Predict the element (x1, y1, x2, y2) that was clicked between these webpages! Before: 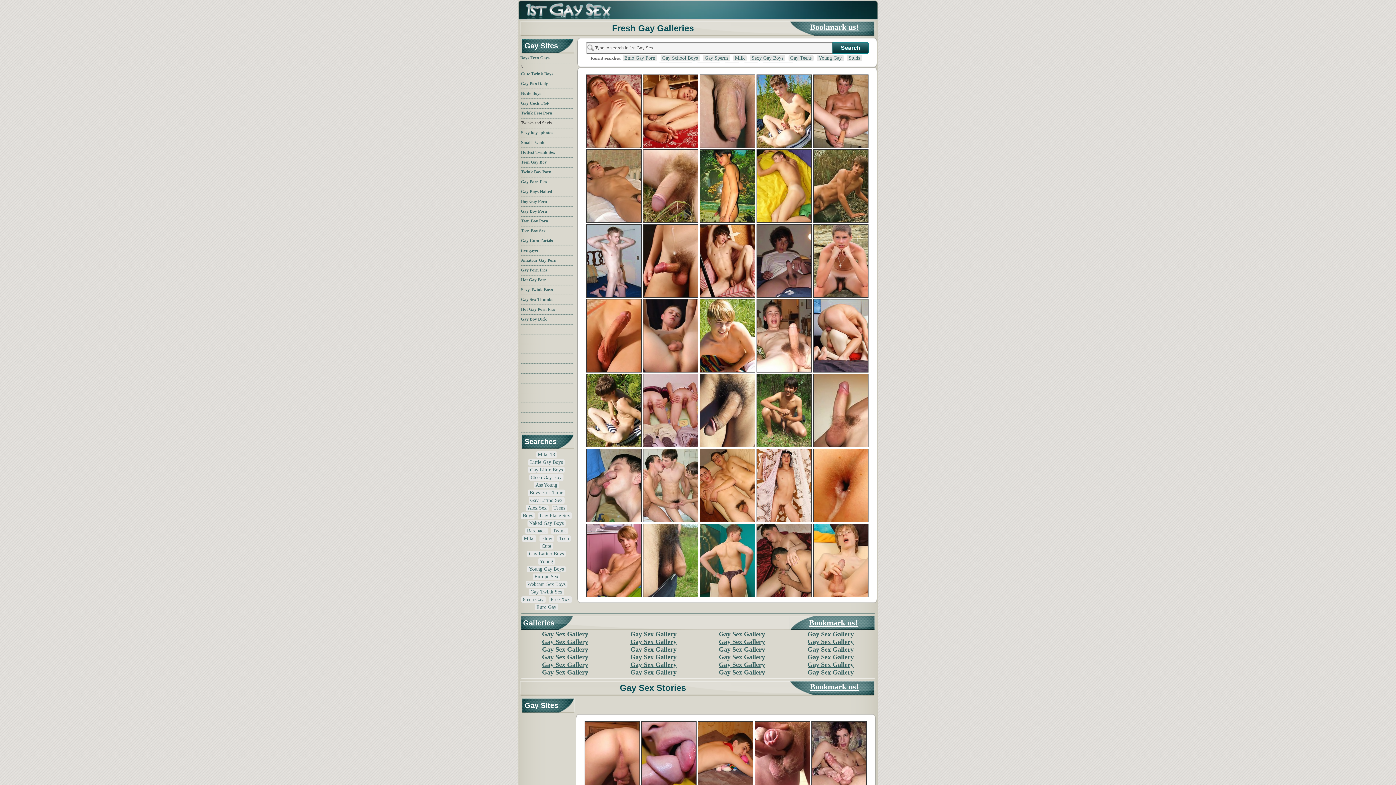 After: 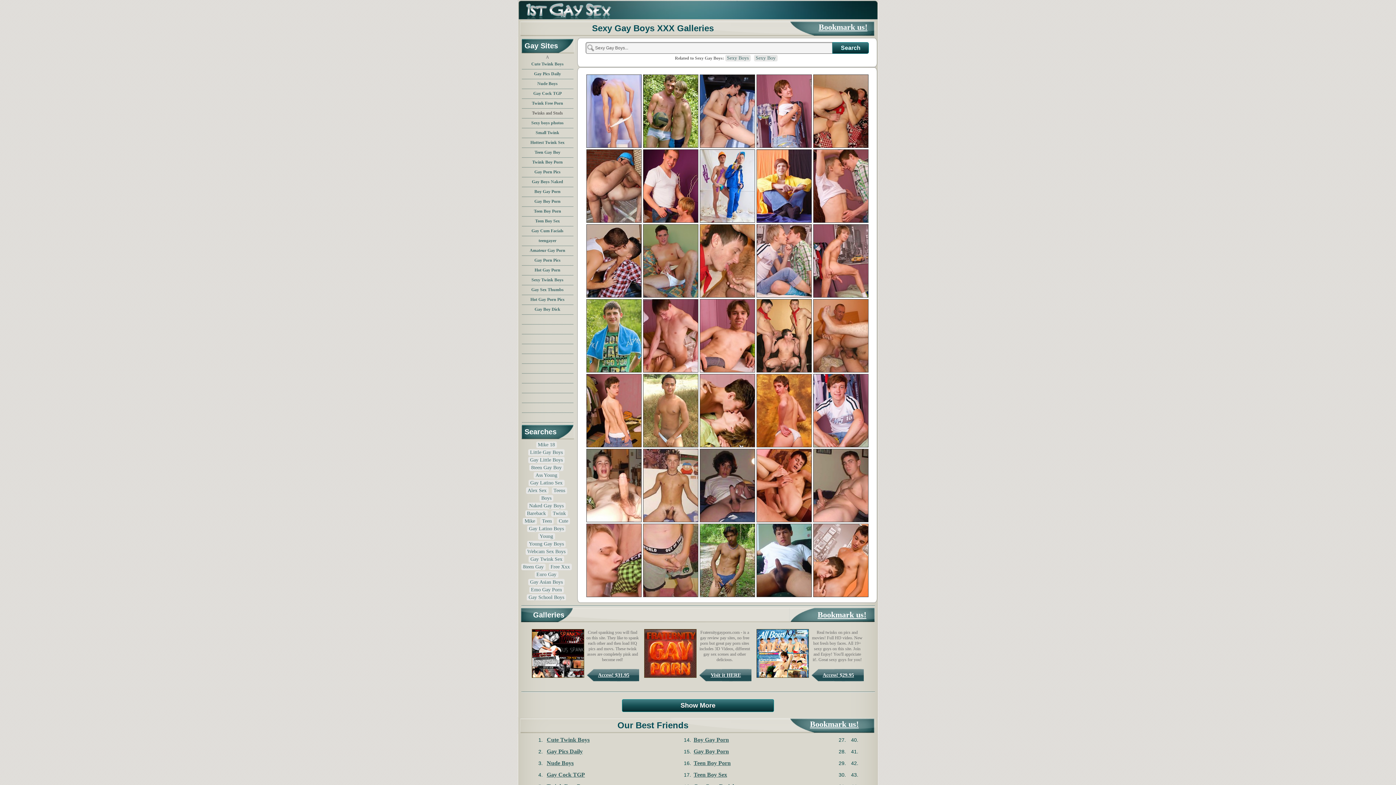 Action: label: Sexy Gay Boys bbox: (750, 54, 785, 61)